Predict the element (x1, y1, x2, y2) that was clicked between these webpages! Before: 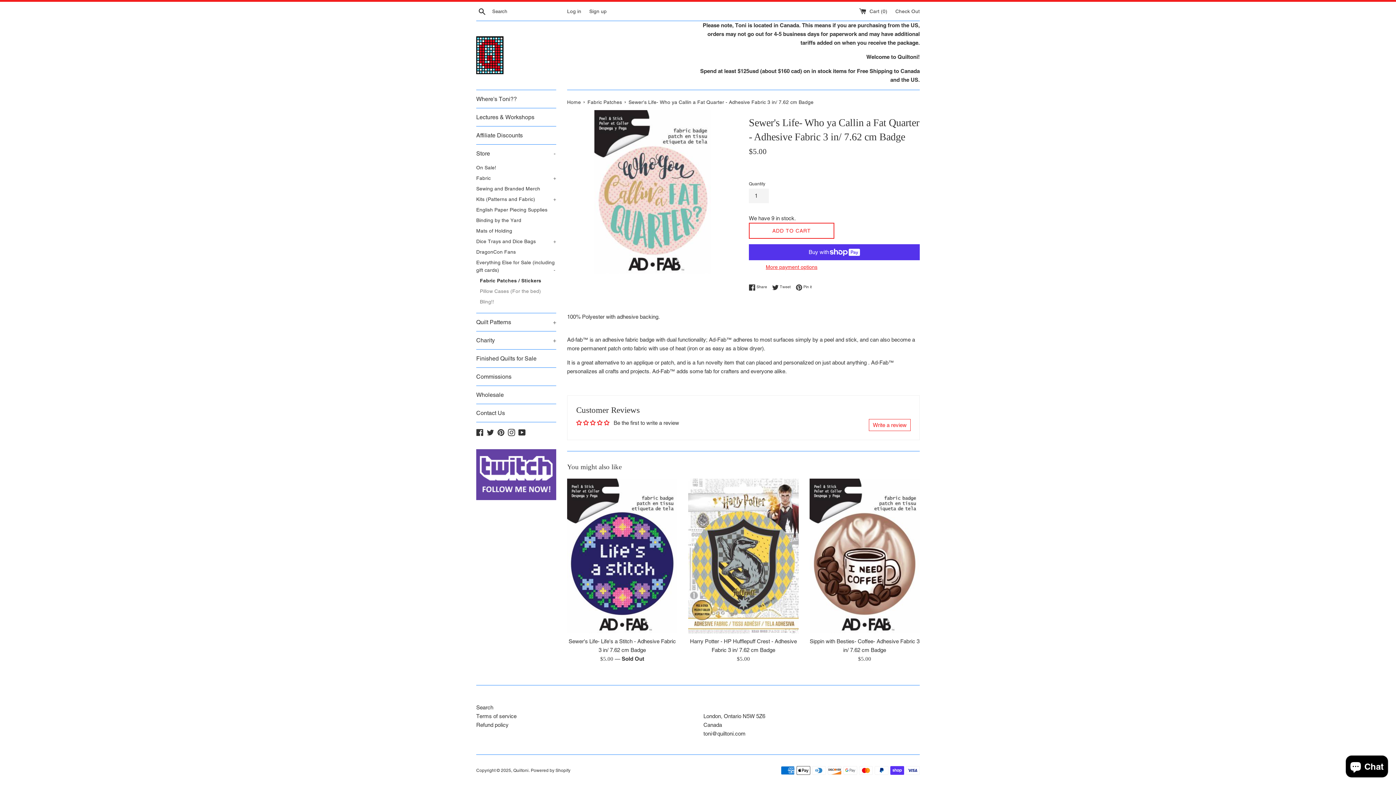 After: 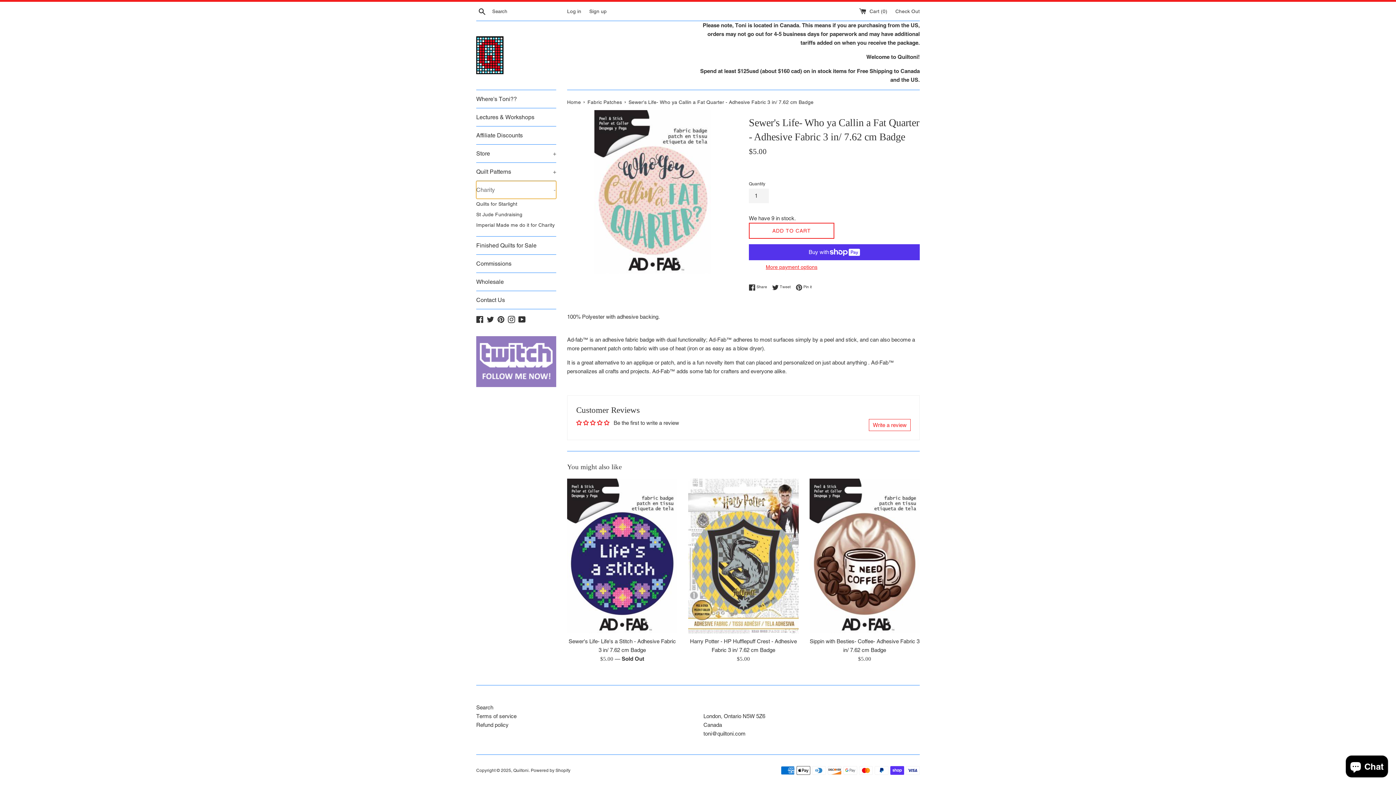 Action: bbox: (476, 331, 556, 349) label: Charity
+